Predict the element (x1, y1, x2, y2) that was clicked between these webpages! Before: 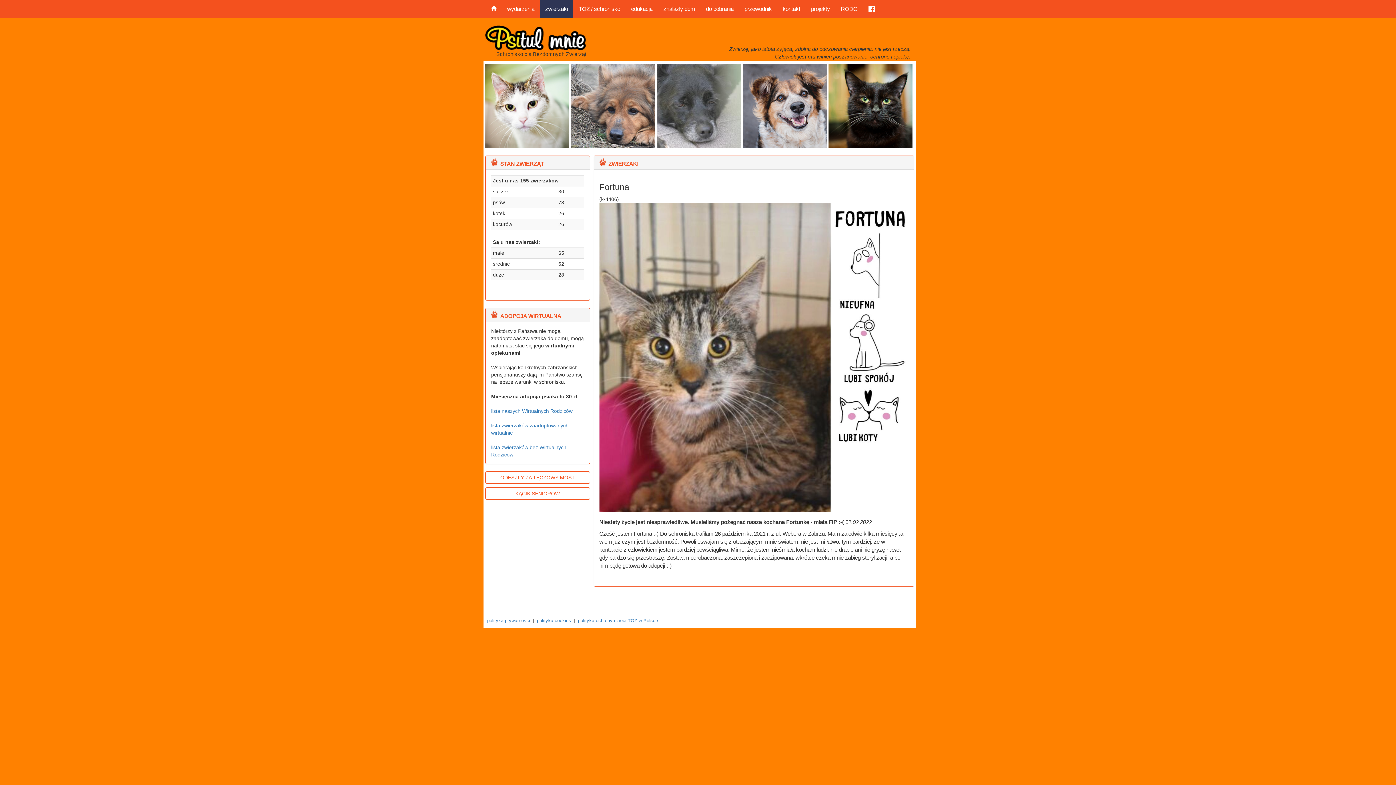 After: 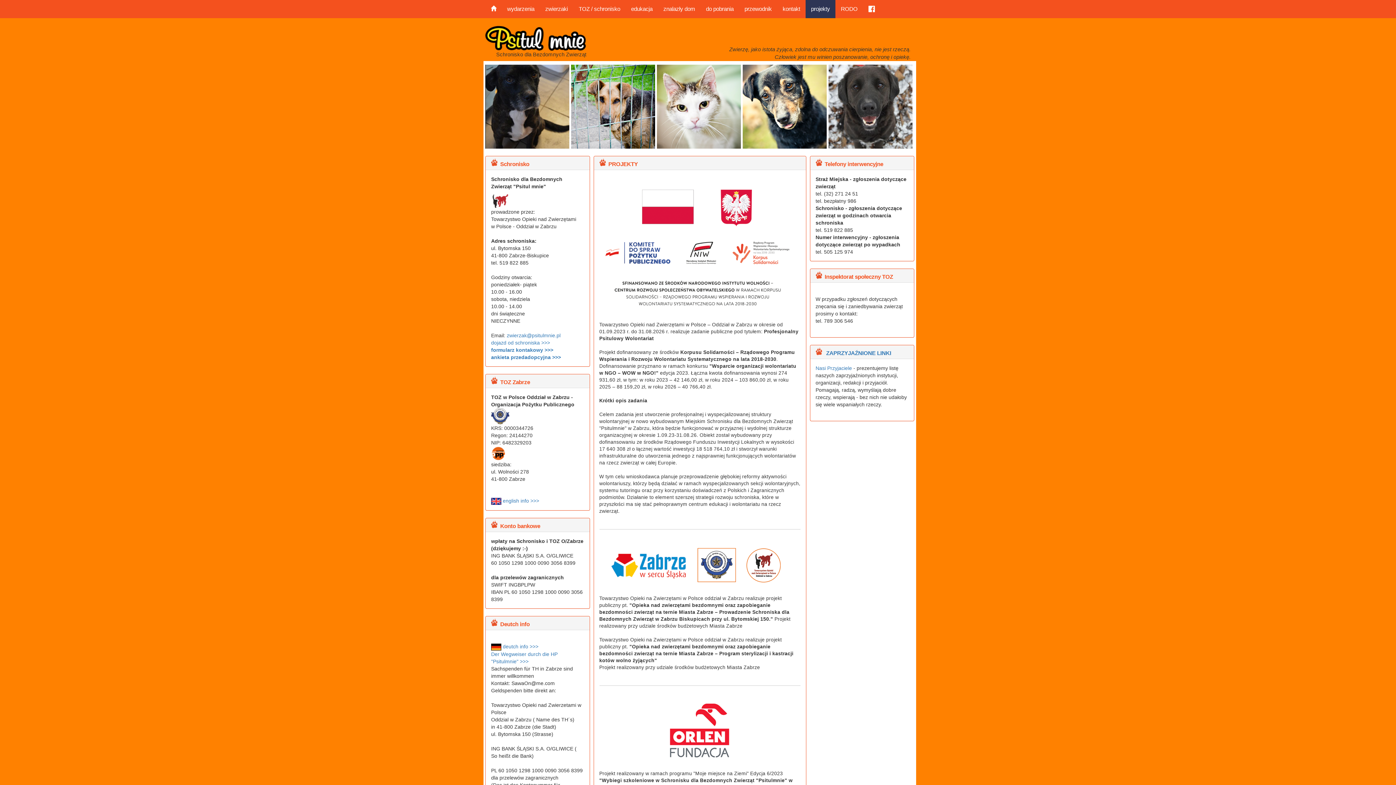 Action: bbox: (805, 0, 835, 18) label: projekty